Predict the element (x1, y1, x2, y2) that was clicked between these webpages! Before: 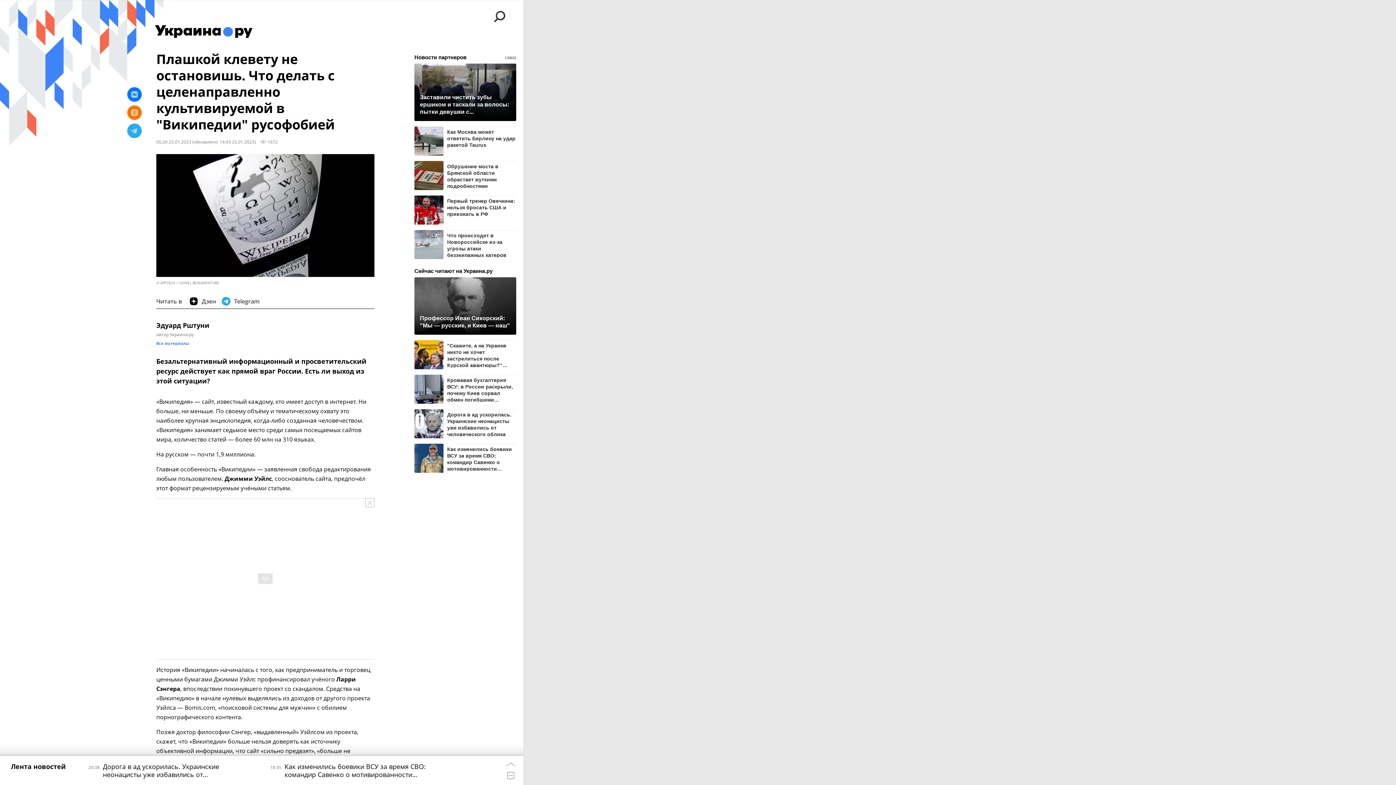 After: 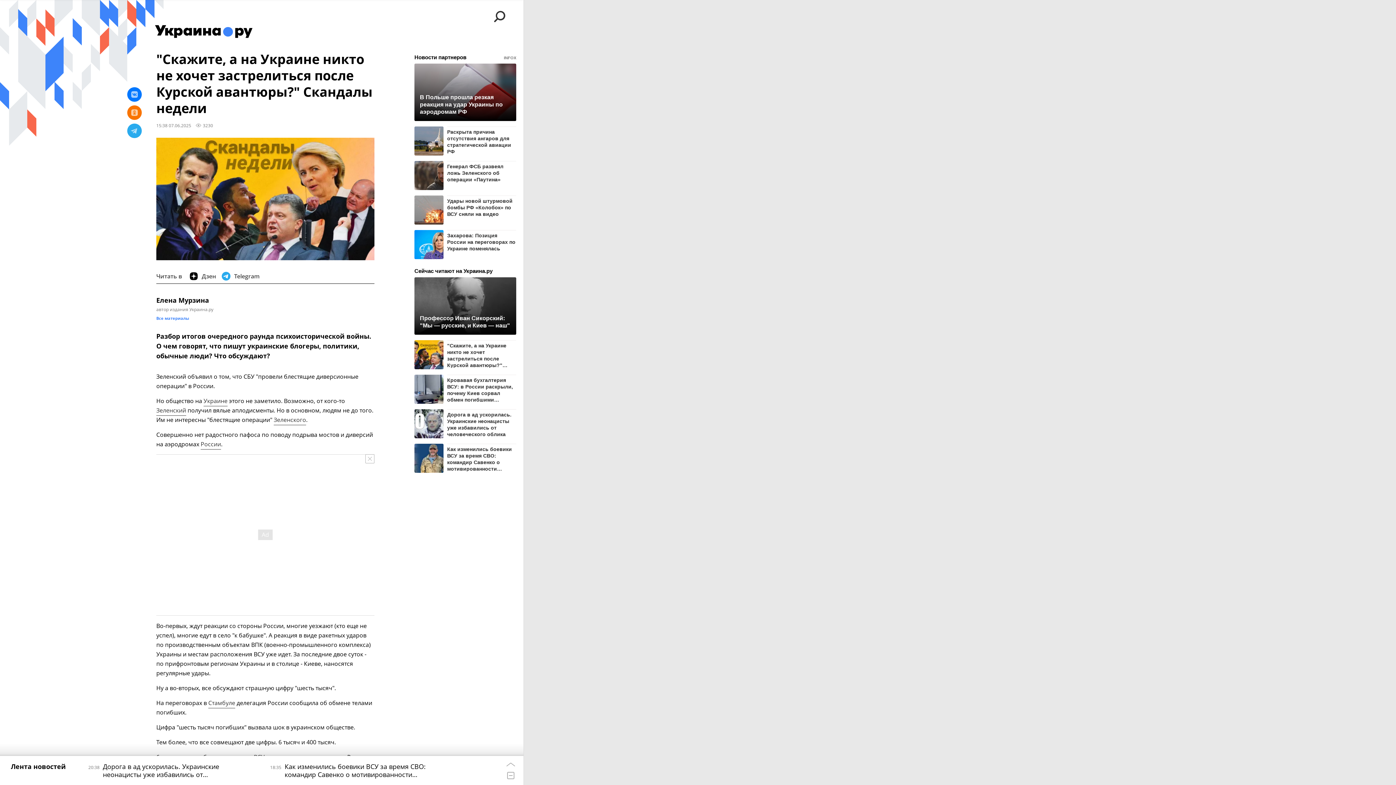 Action: bbox: (414, 340, 443, 369)